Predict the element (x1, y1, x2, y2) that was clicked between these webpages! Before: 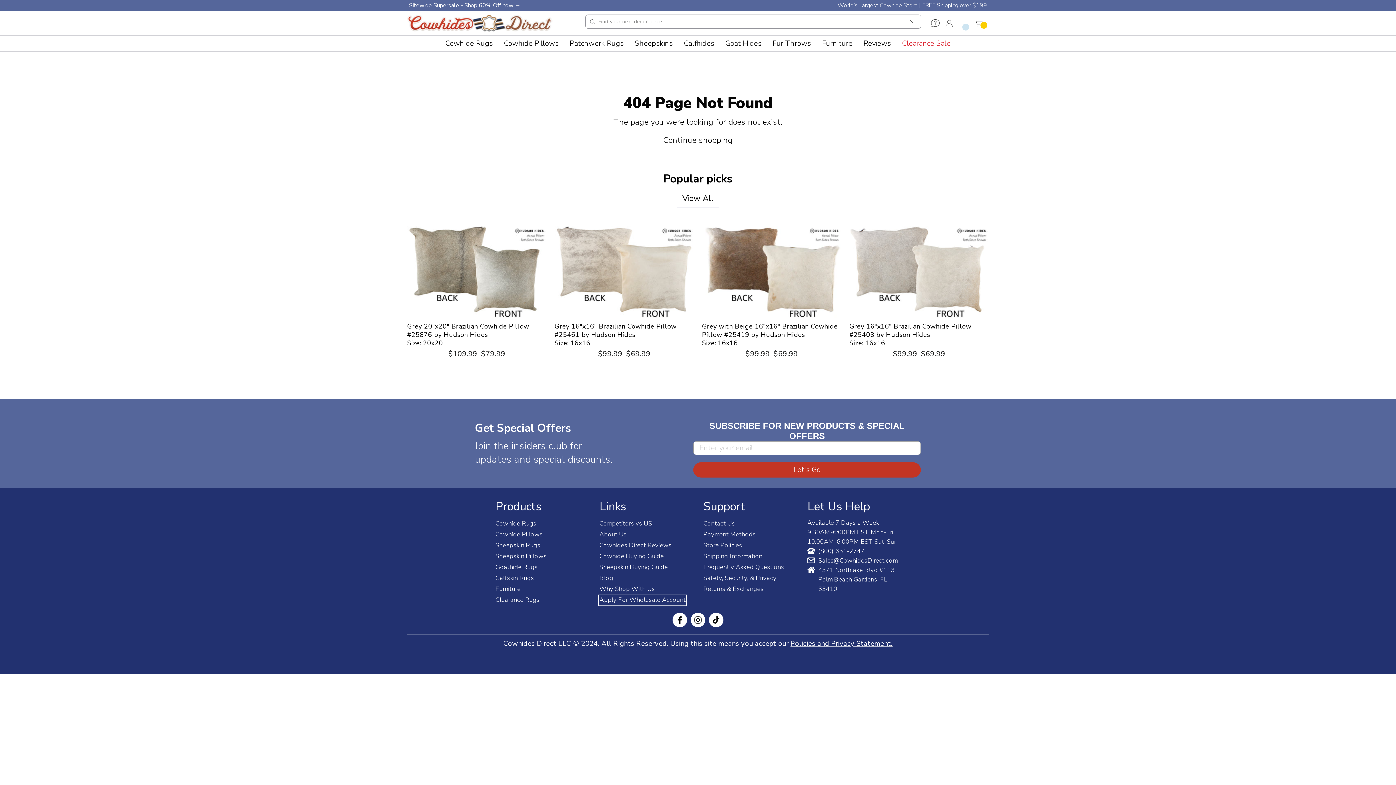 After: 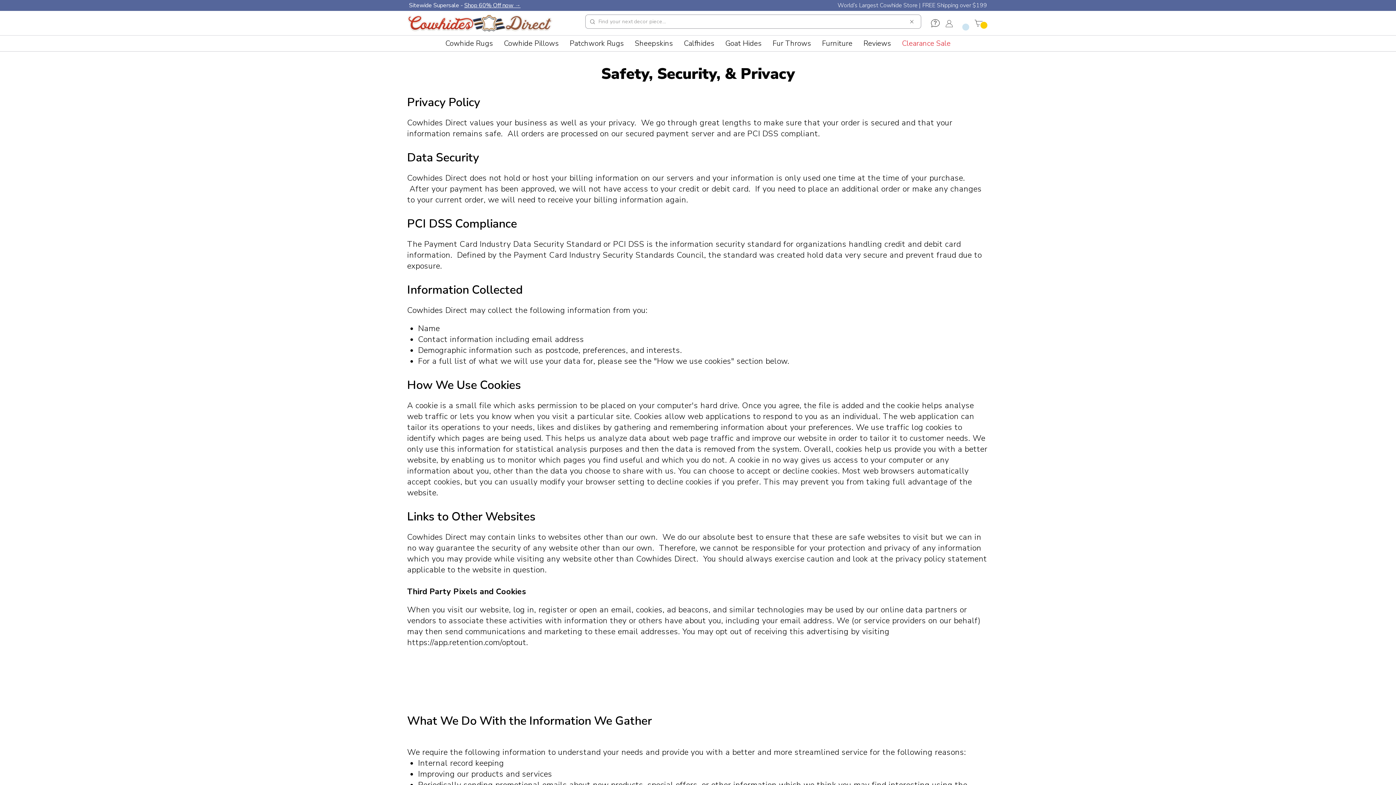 Action: label: Policies and Privacy Statement. bbox: (790, 639, 892, 648)